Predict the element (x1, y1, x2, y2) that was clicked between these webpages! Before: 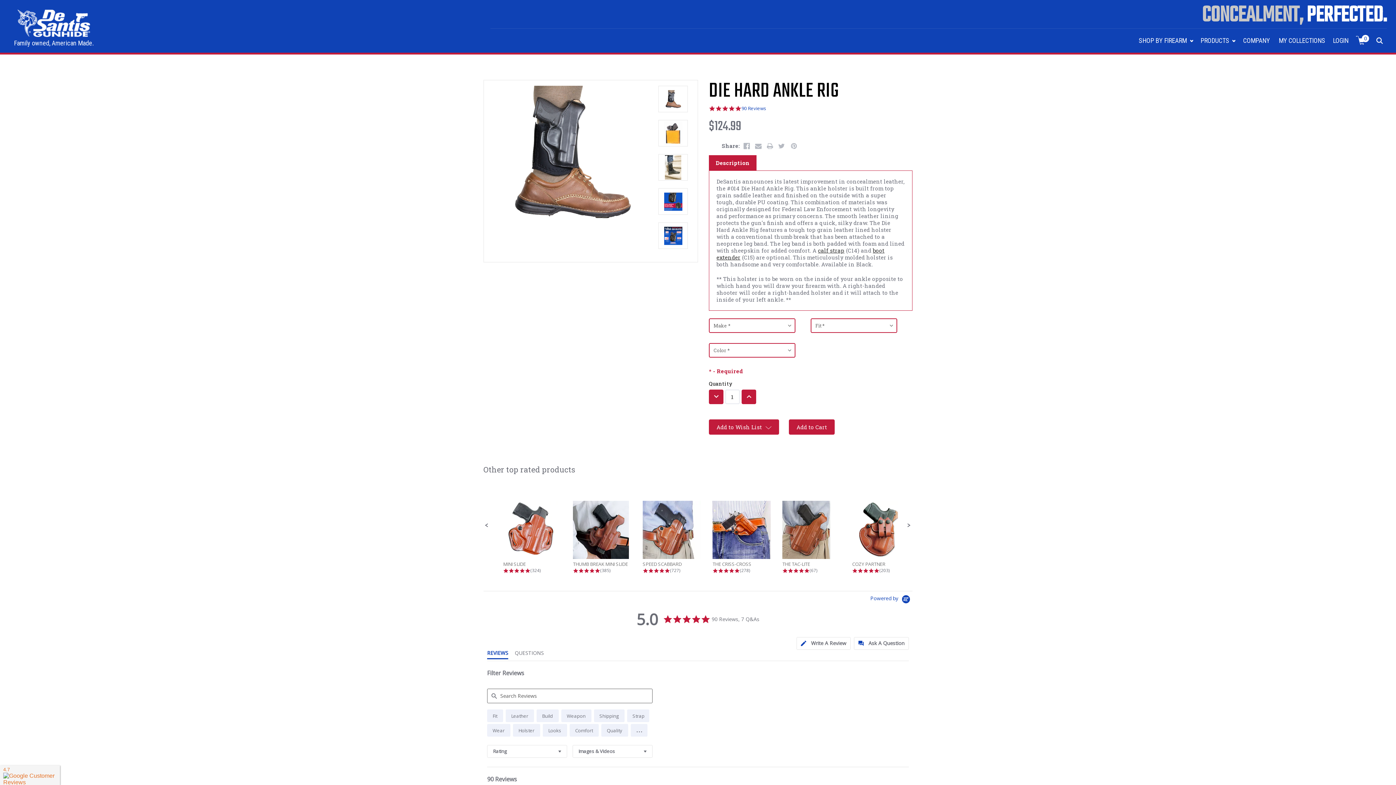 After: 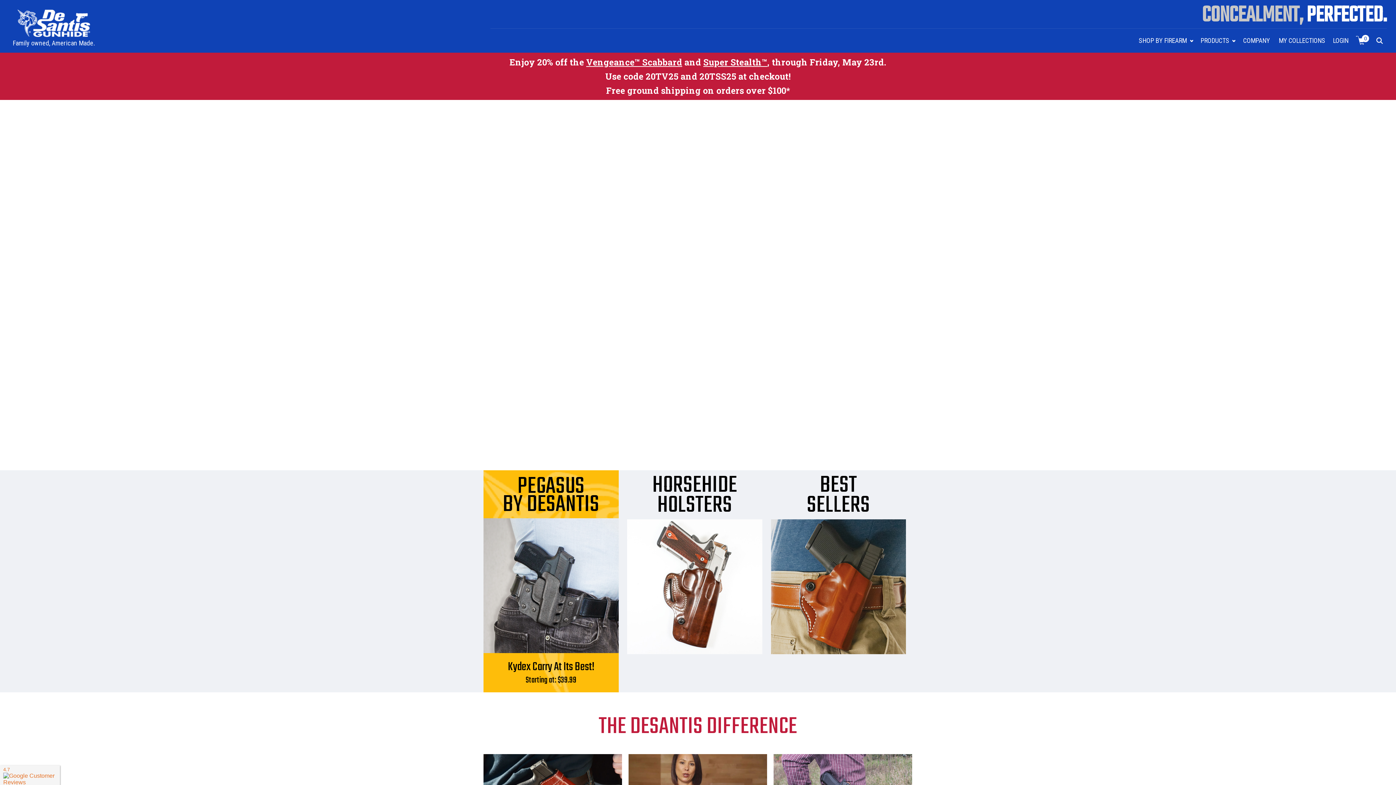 Action: bbox: (8, 9, 99, 36)